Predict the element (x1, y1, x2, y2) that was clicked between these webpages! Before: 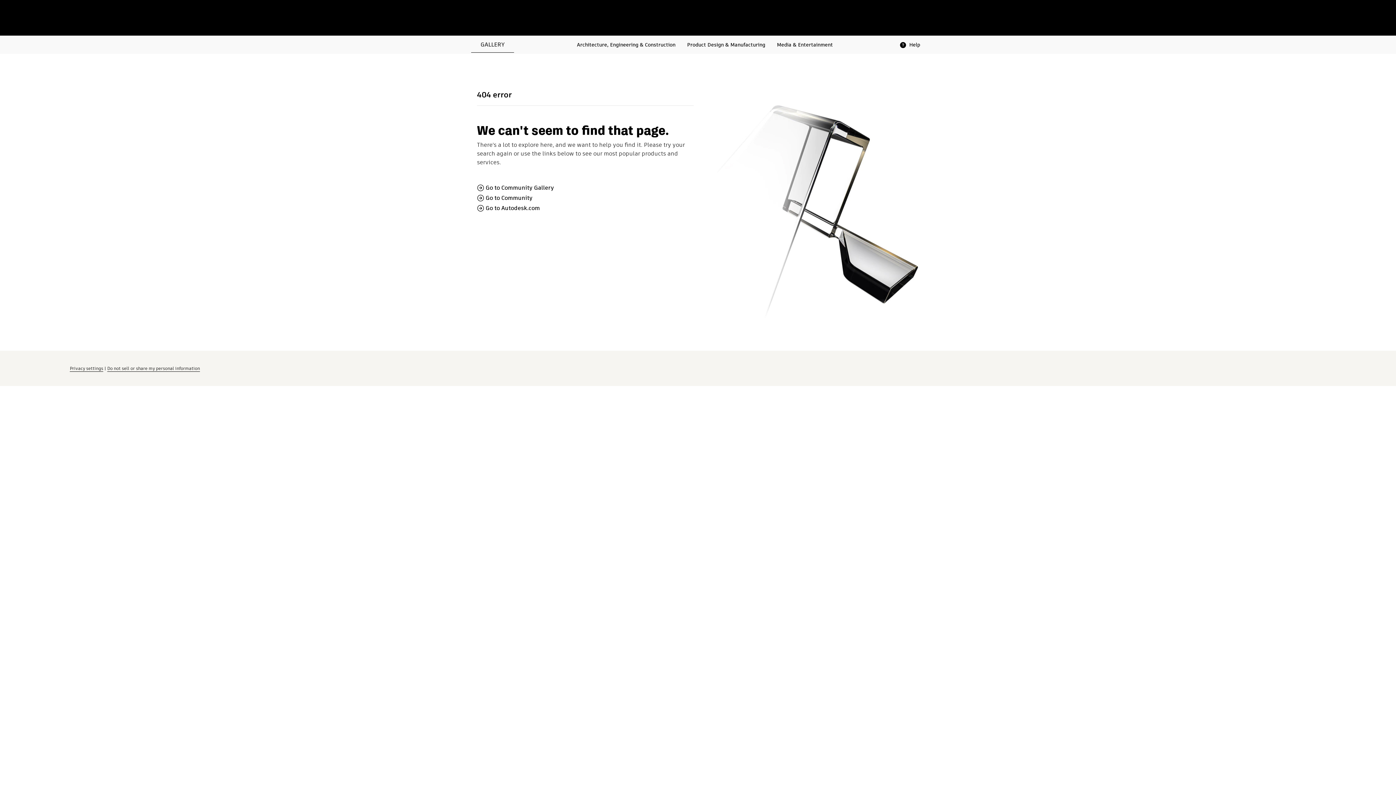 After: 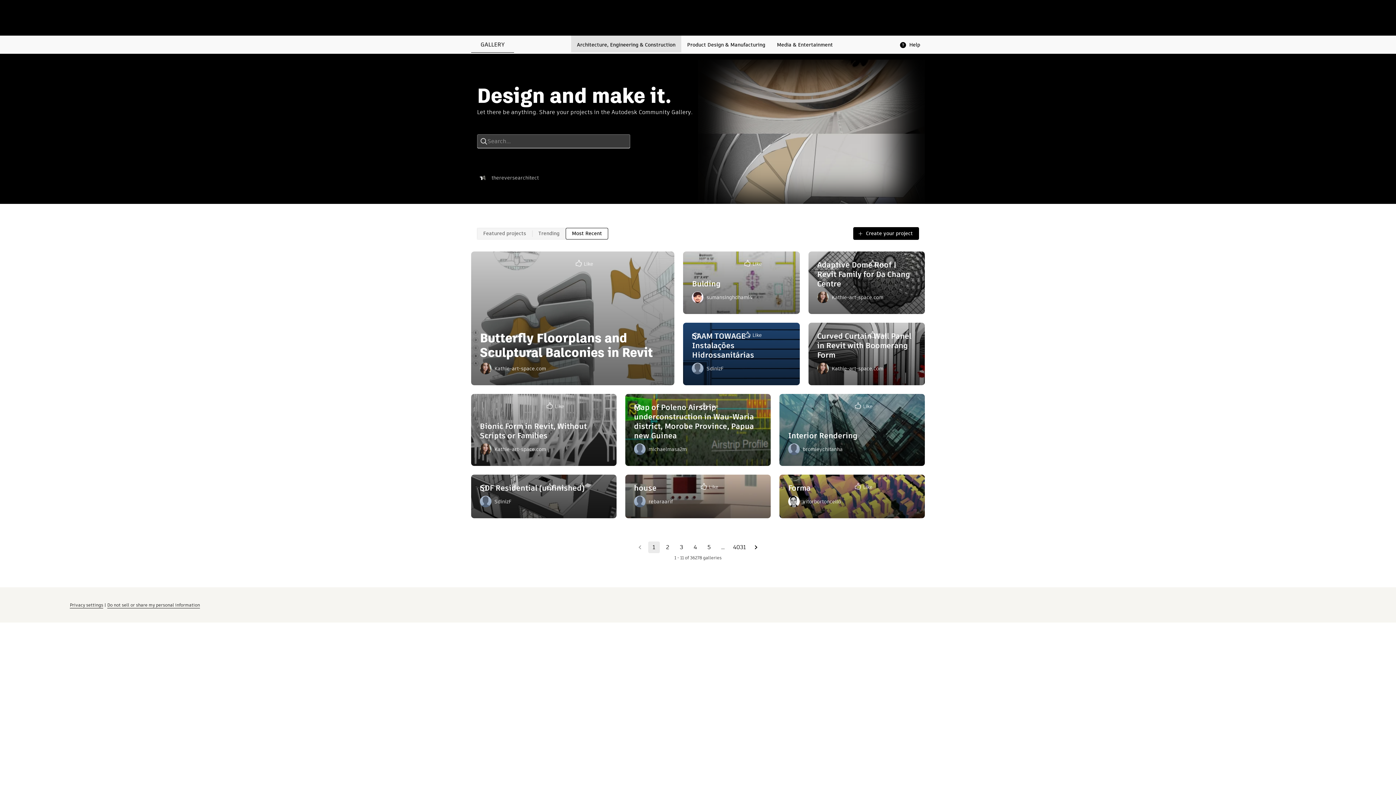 Action: bbox: (571, 35, 681, 52) label: Architecture, Engineering & Construction